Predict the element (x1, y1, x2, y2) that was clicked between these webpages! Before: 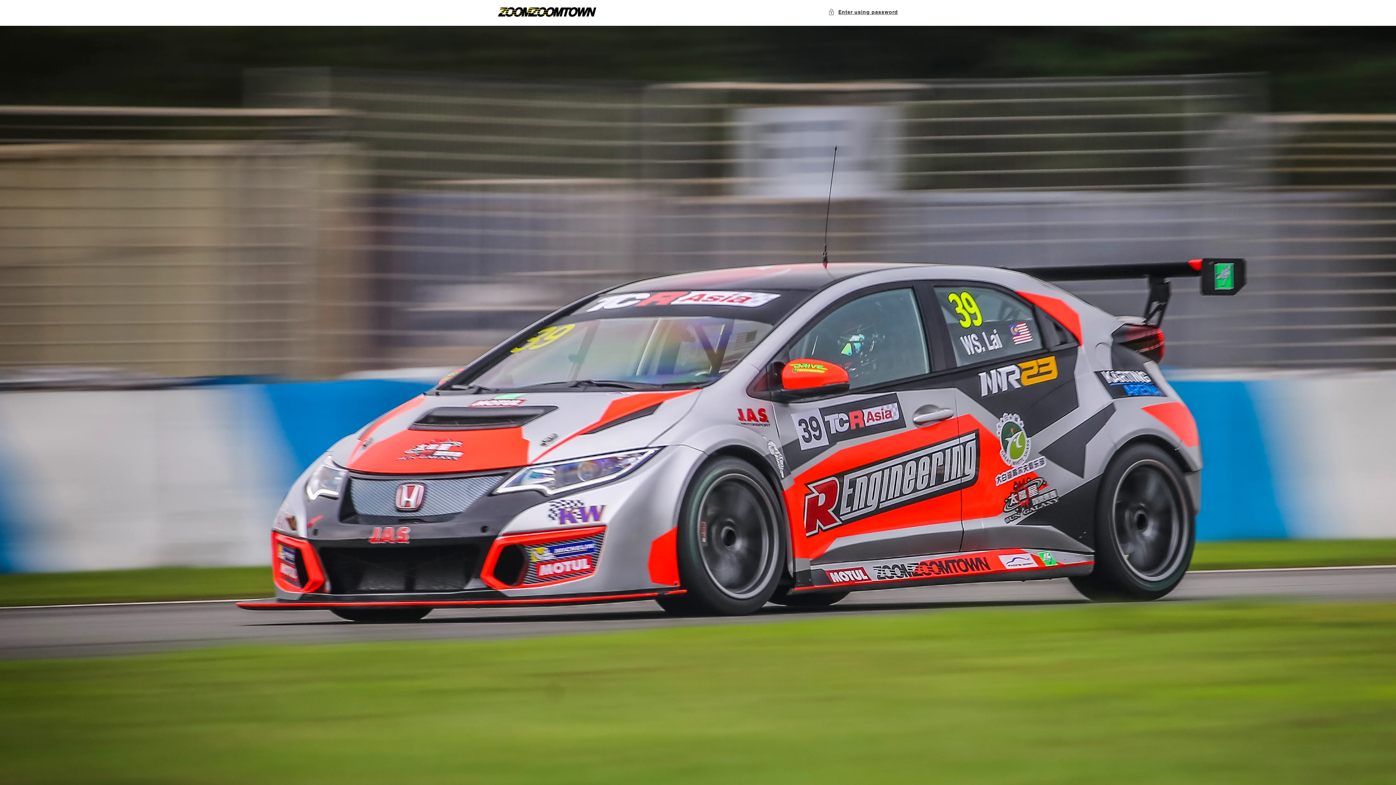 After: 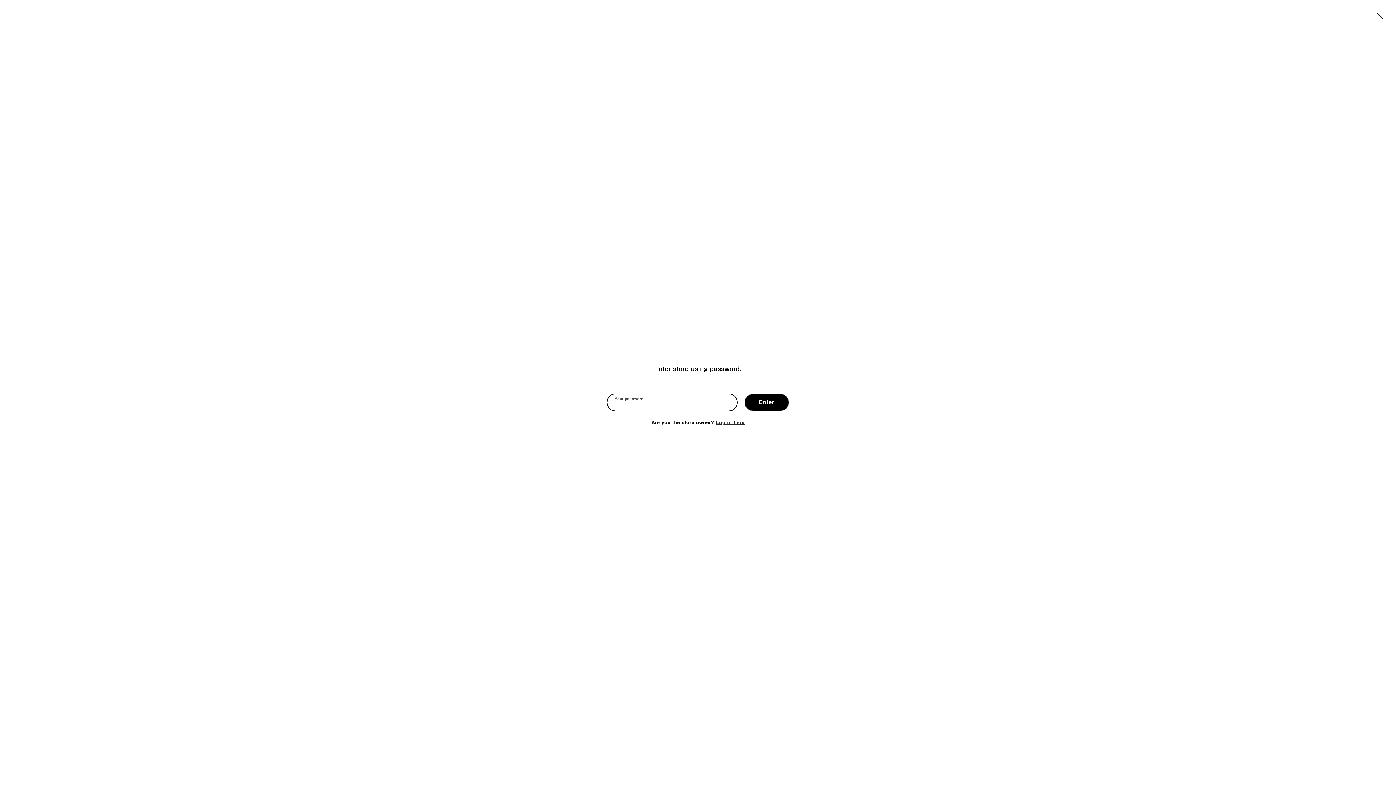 Action: bbox: (828, 7, 898, 16) label: Enter using password